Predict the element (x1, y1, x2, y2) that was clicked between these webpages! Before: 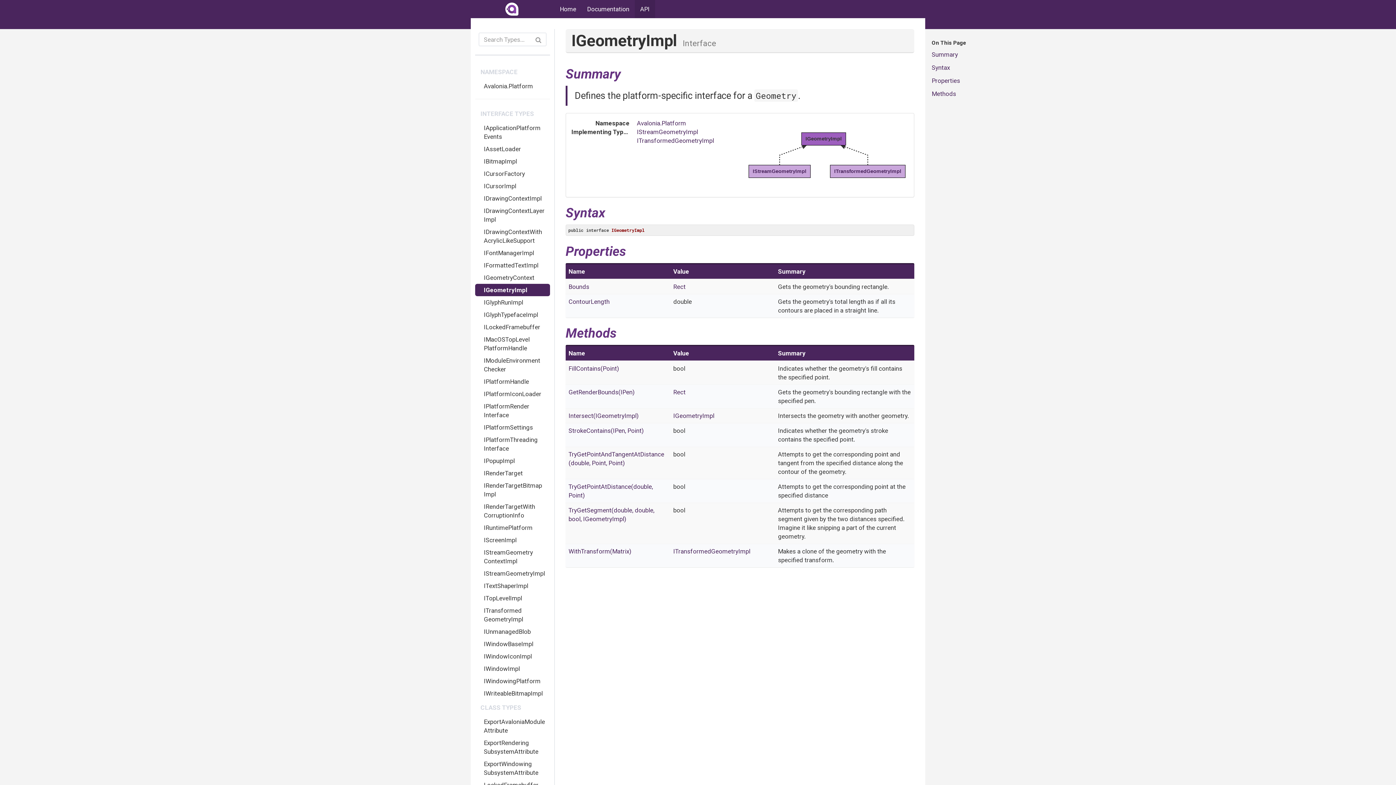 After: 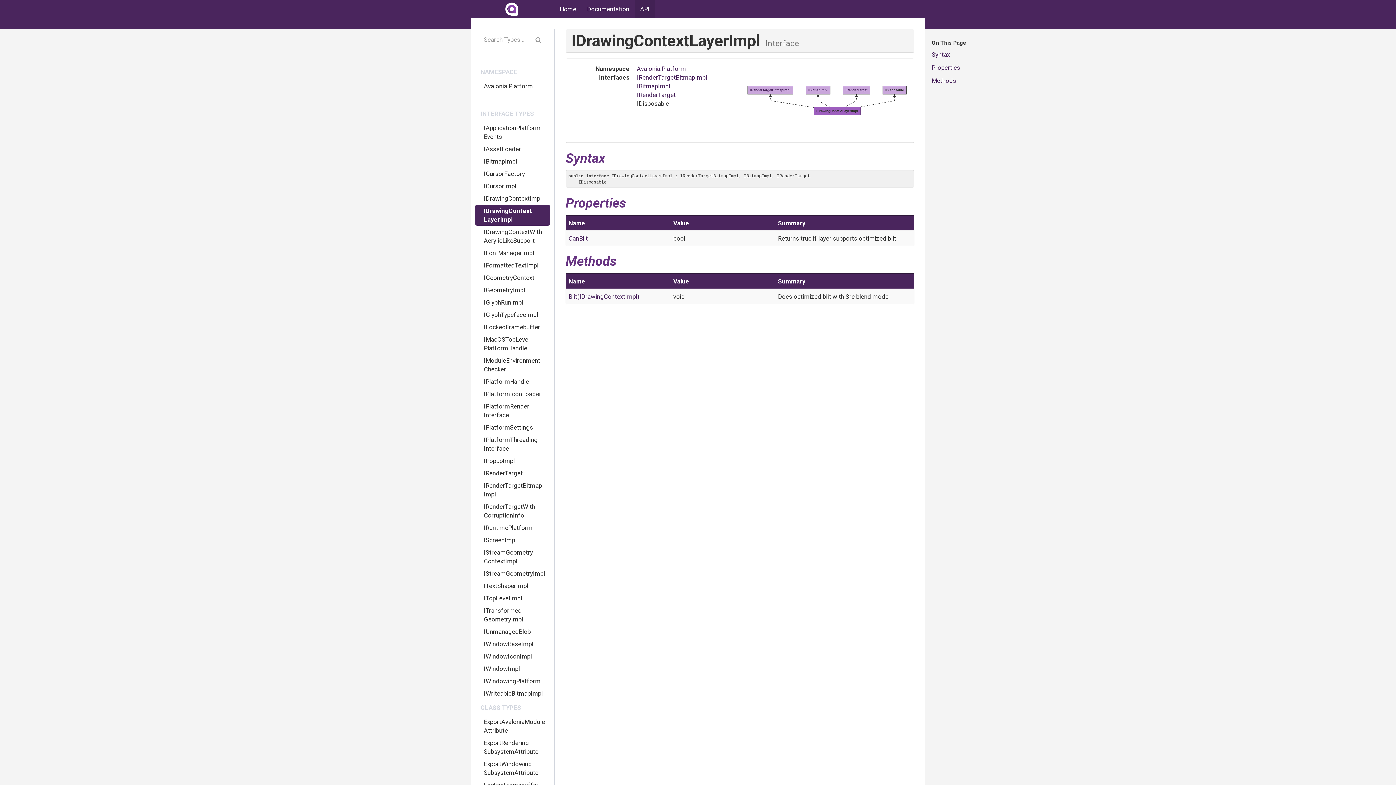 Action: bbox: (475, 204, 550, 225) label: IDrawingContextLayerImpl